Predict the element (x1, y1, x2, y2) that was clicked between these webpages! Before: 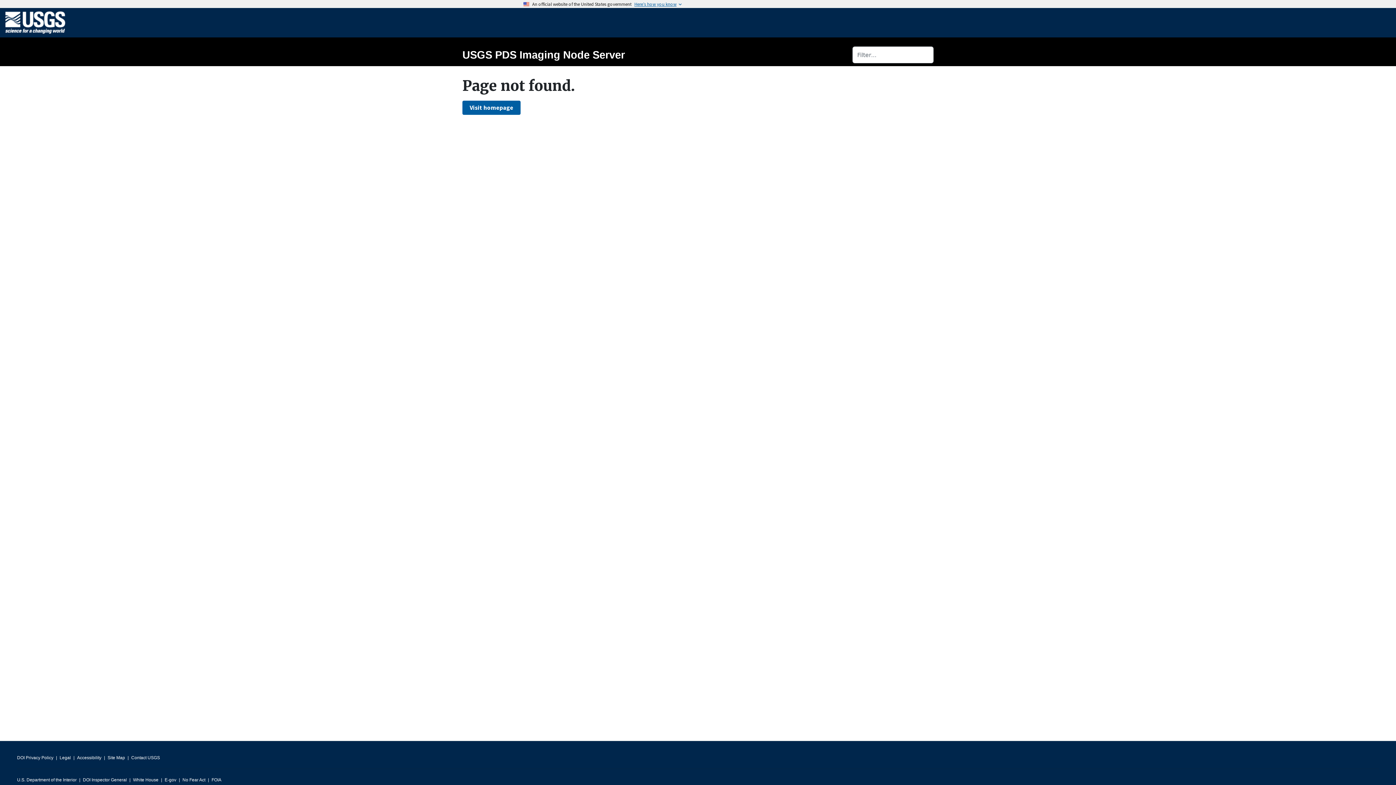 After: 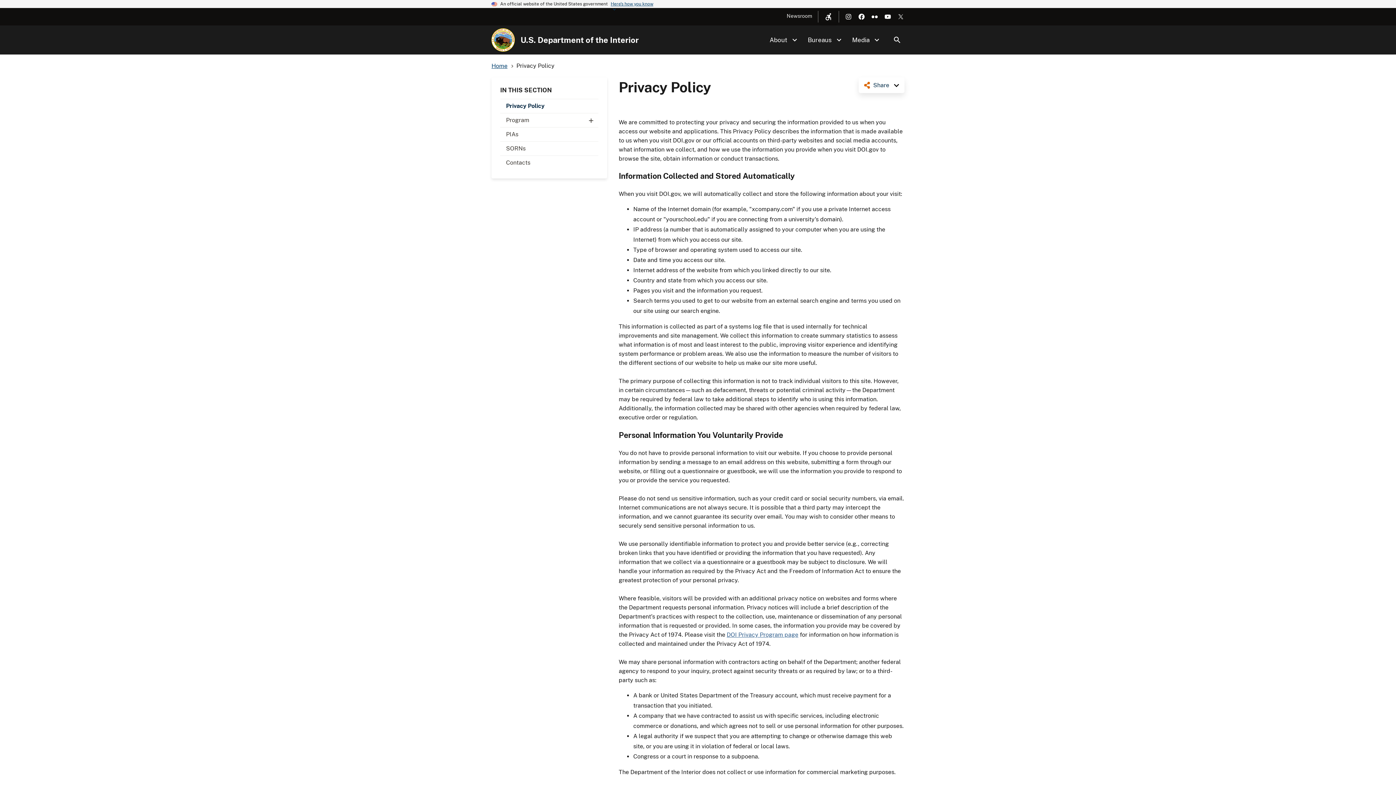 Action: label: DOI Privacy Policy bbox: (17, 753, 53, 763)